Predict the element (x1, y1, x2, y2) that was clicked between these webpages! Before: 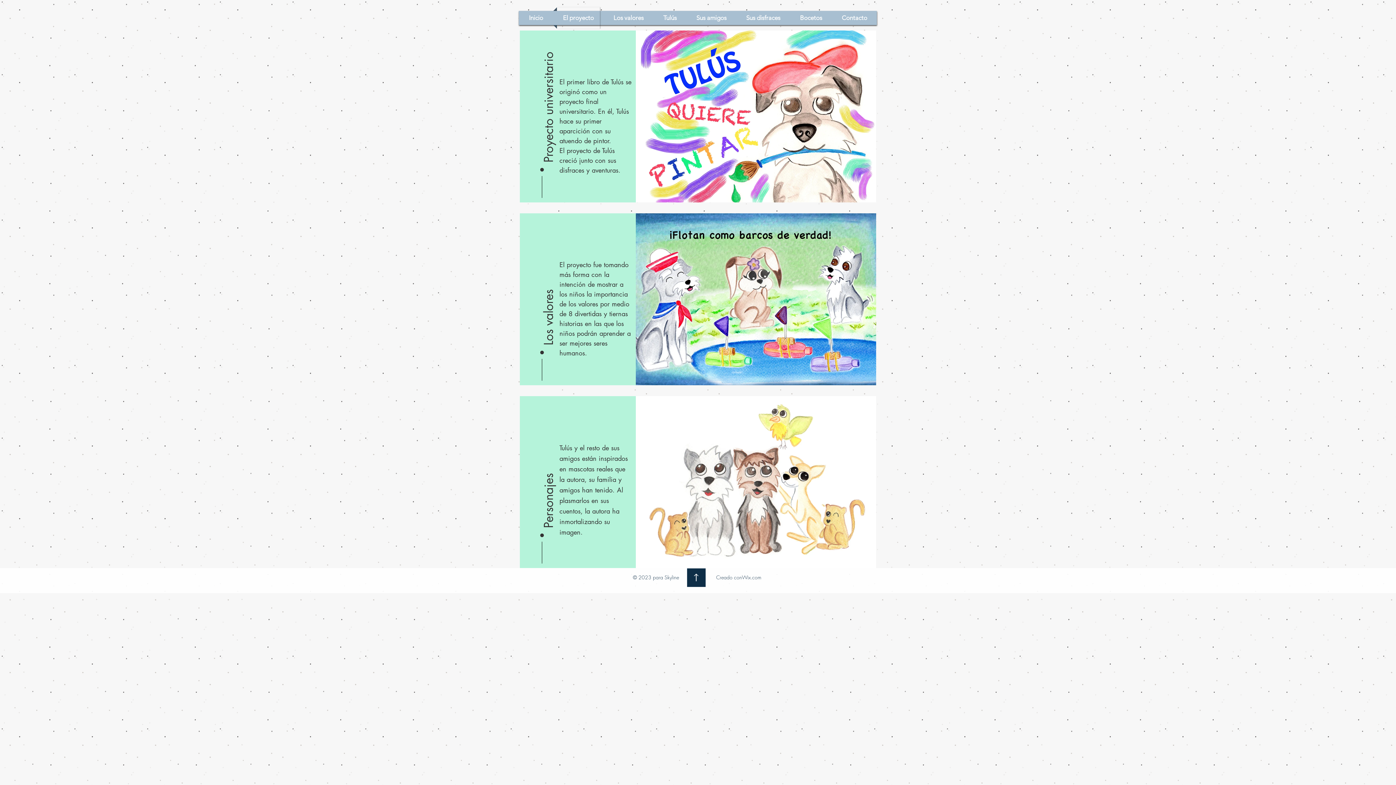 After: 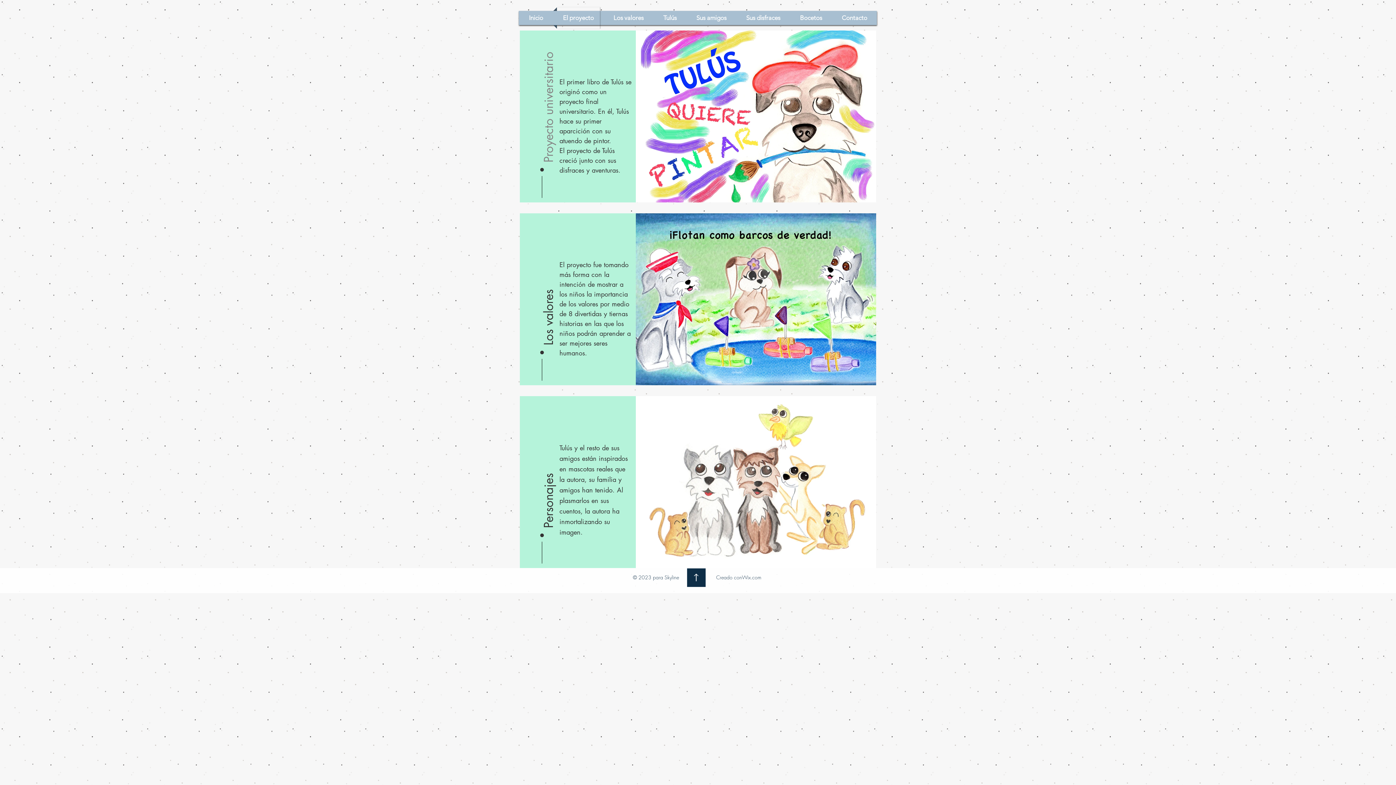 Action: label: Proyecto universitario bbox: (538, 52, 559, 162)